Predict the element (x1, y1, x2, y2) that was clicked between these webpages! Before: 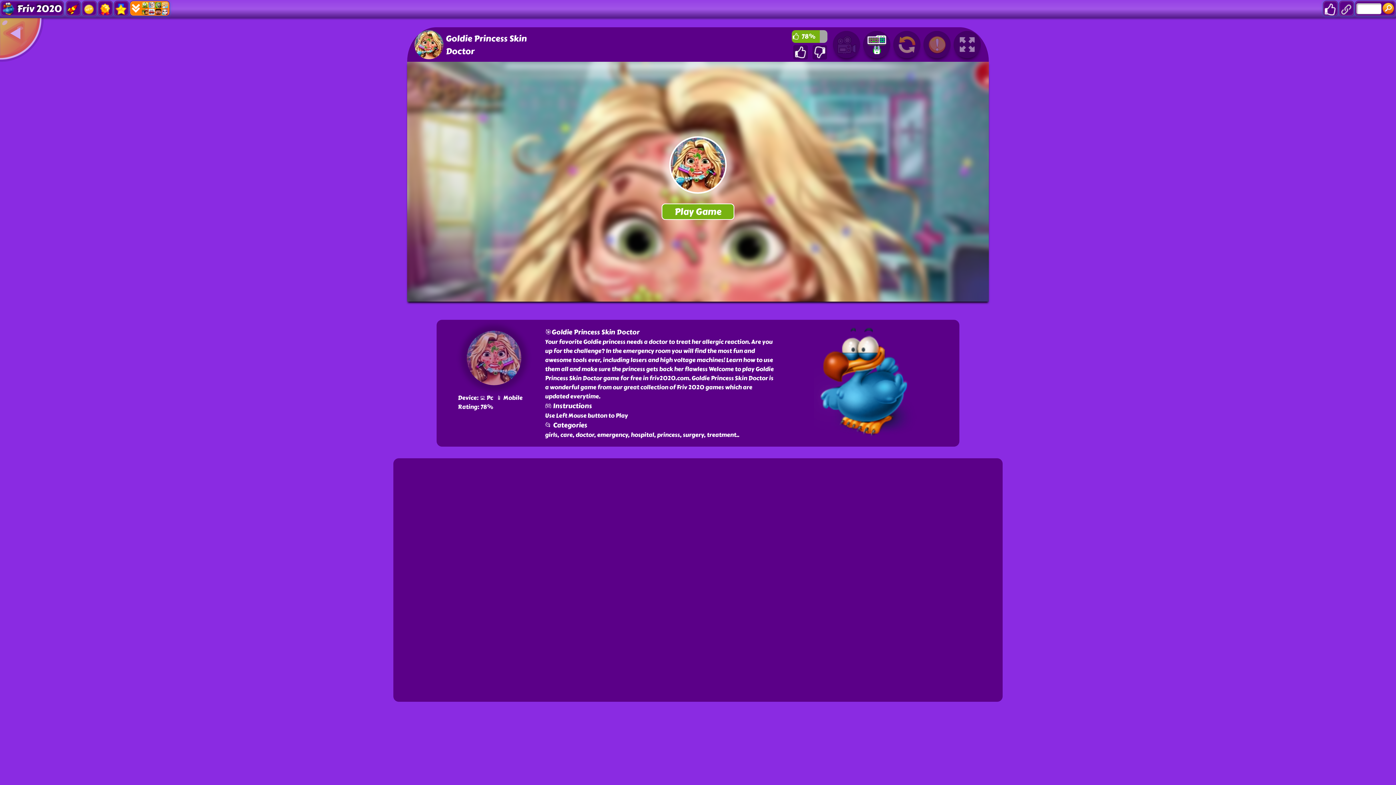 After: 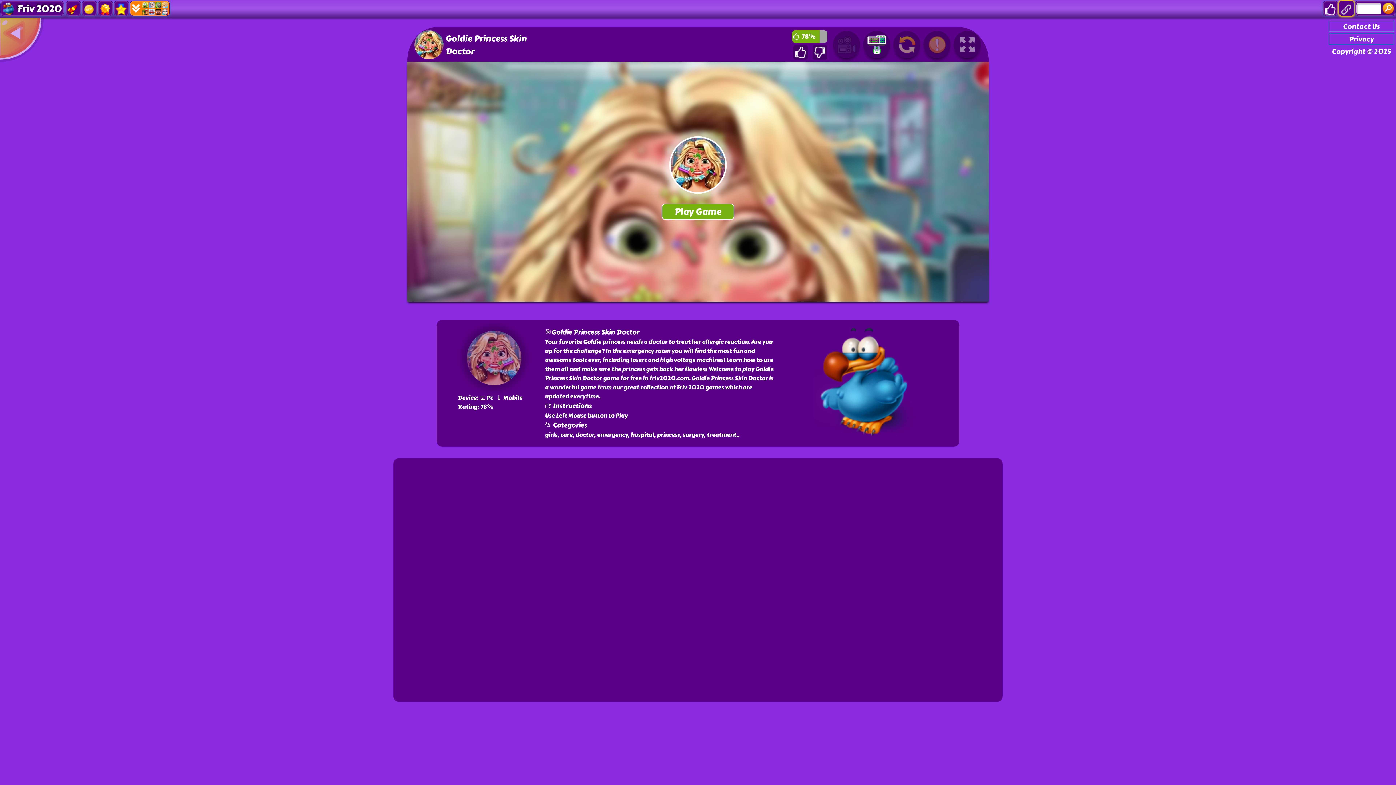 Action: bbox: (1339, 0, 1354, 16)